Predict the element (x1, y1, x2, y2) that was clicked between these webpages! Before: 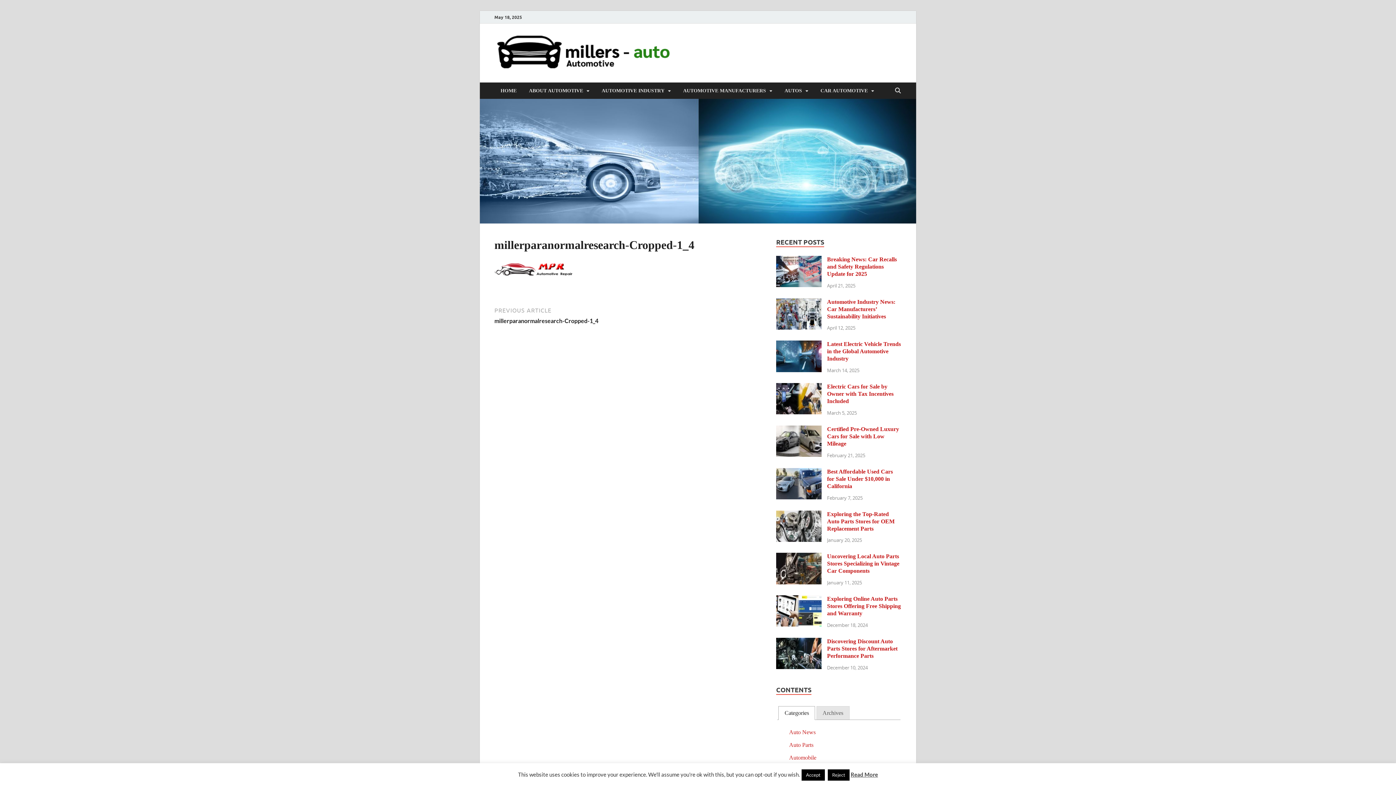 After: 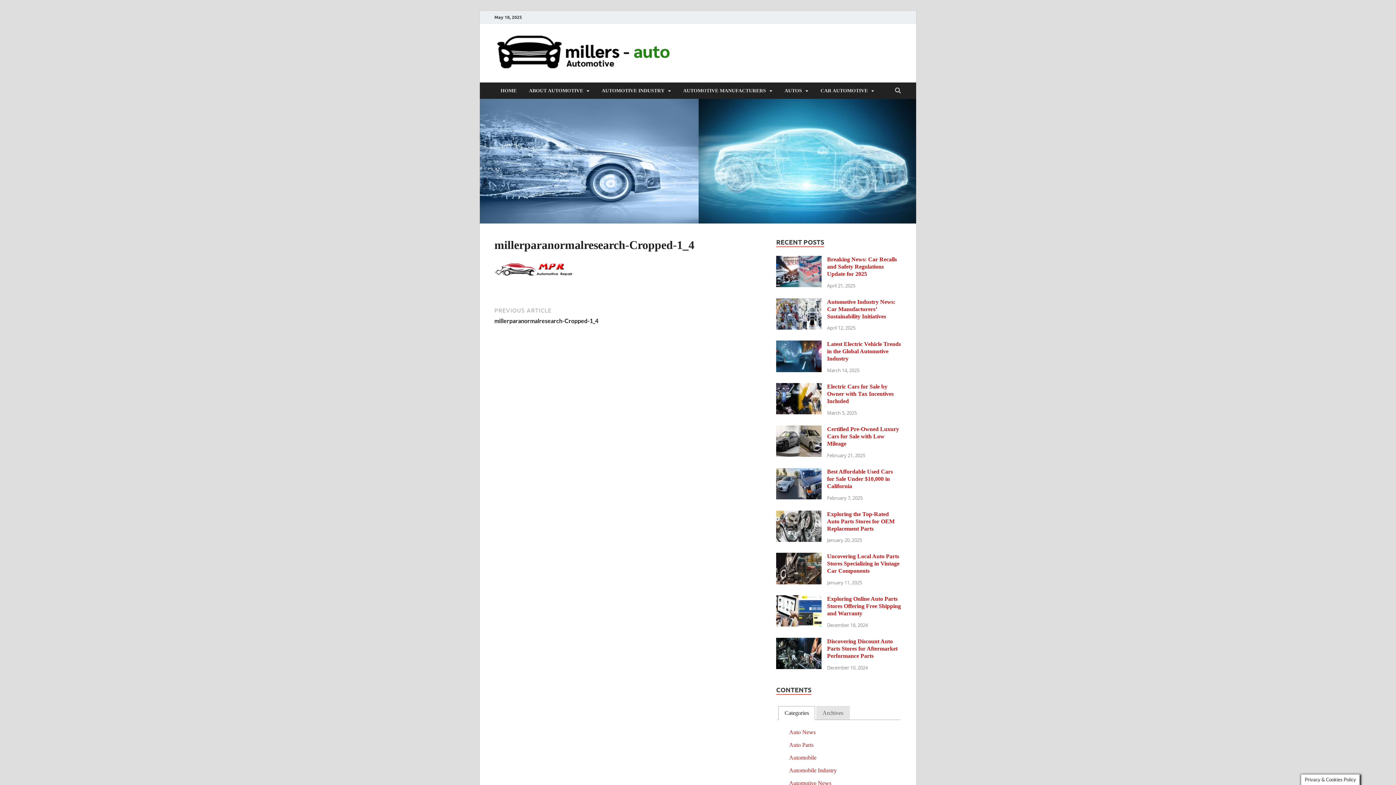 Action: bbox: (828, 769, 849, 781) label: Reject